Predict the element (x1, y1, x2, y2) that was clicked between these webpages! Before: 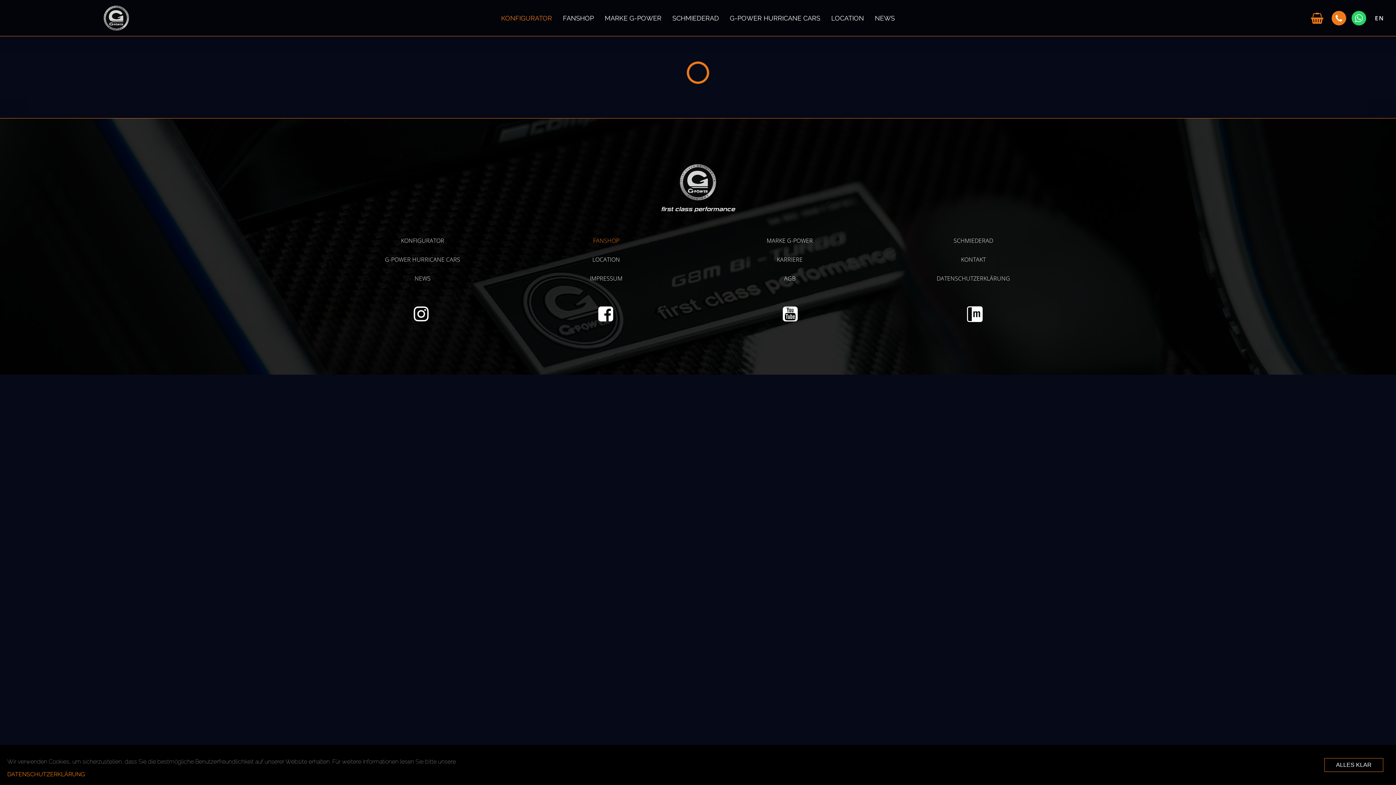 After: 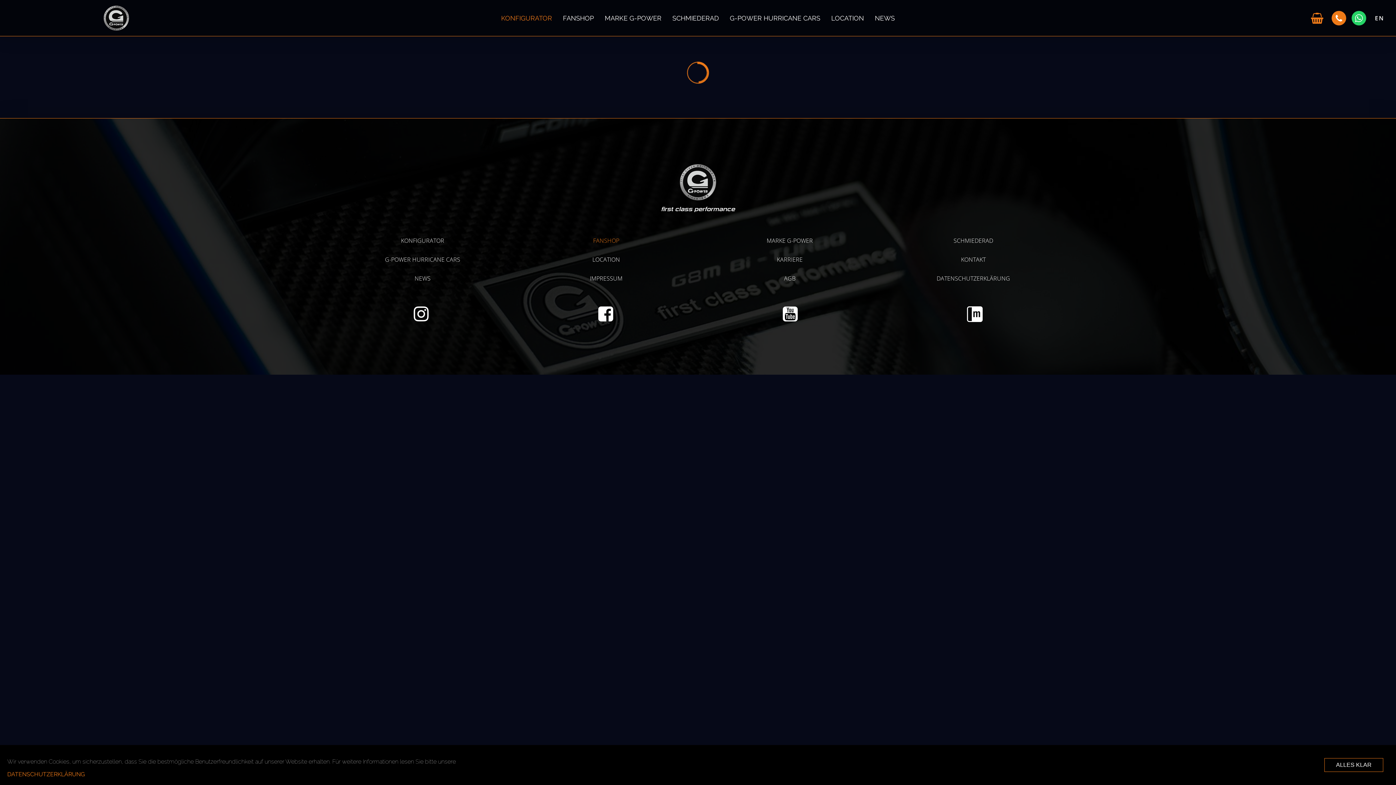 Action: bbox: (783, 314, 797, 322)